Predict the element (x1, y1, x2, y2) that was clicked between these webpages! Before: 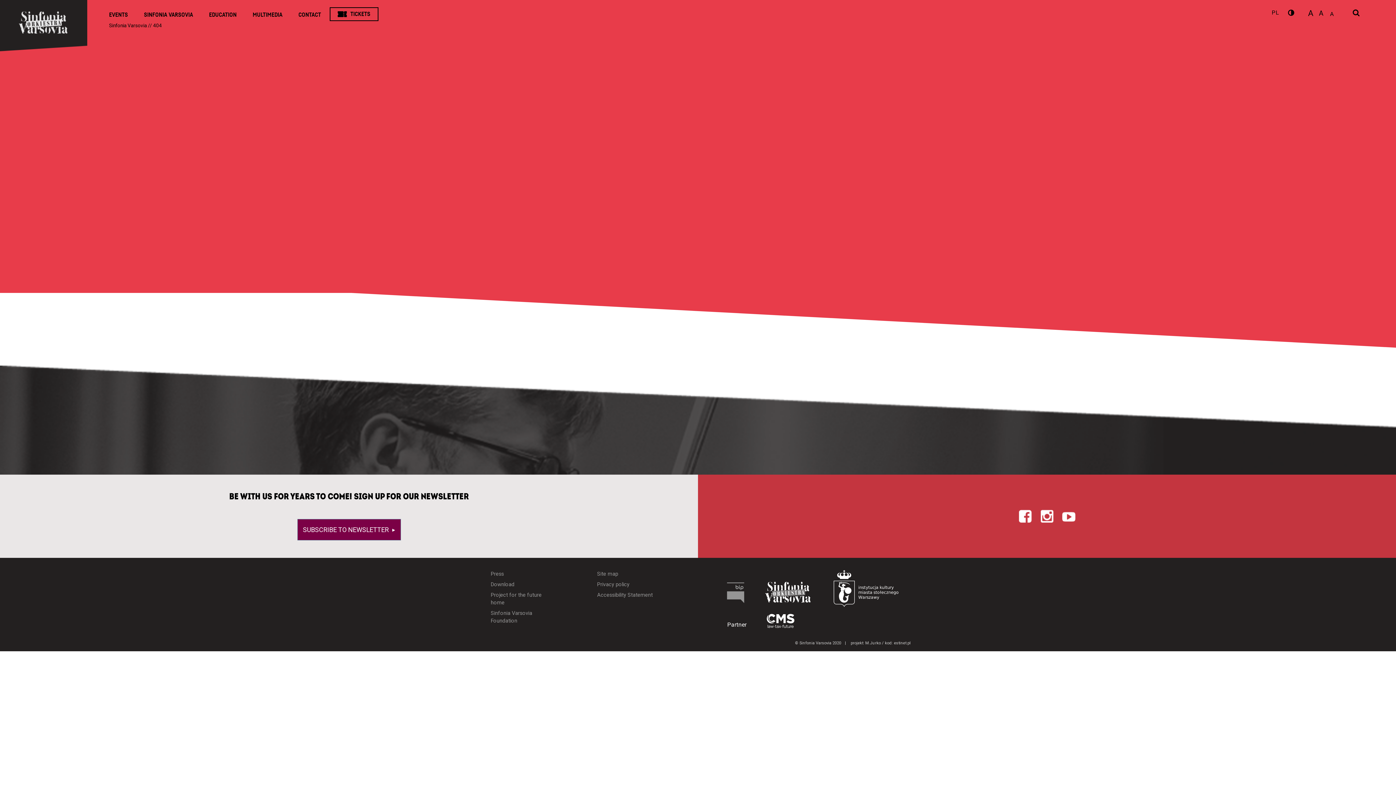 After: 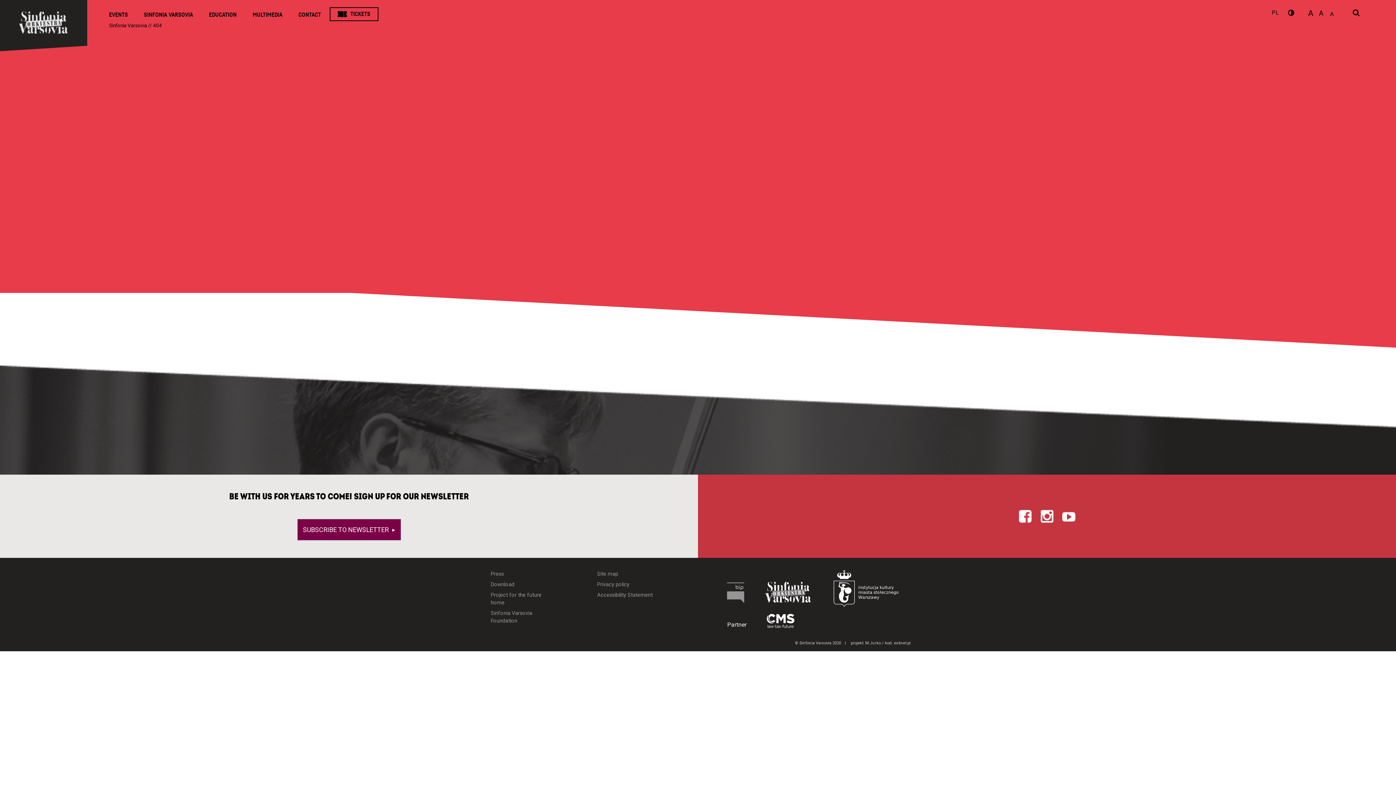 Action: bbox: (1036, 509, 1058, 523)